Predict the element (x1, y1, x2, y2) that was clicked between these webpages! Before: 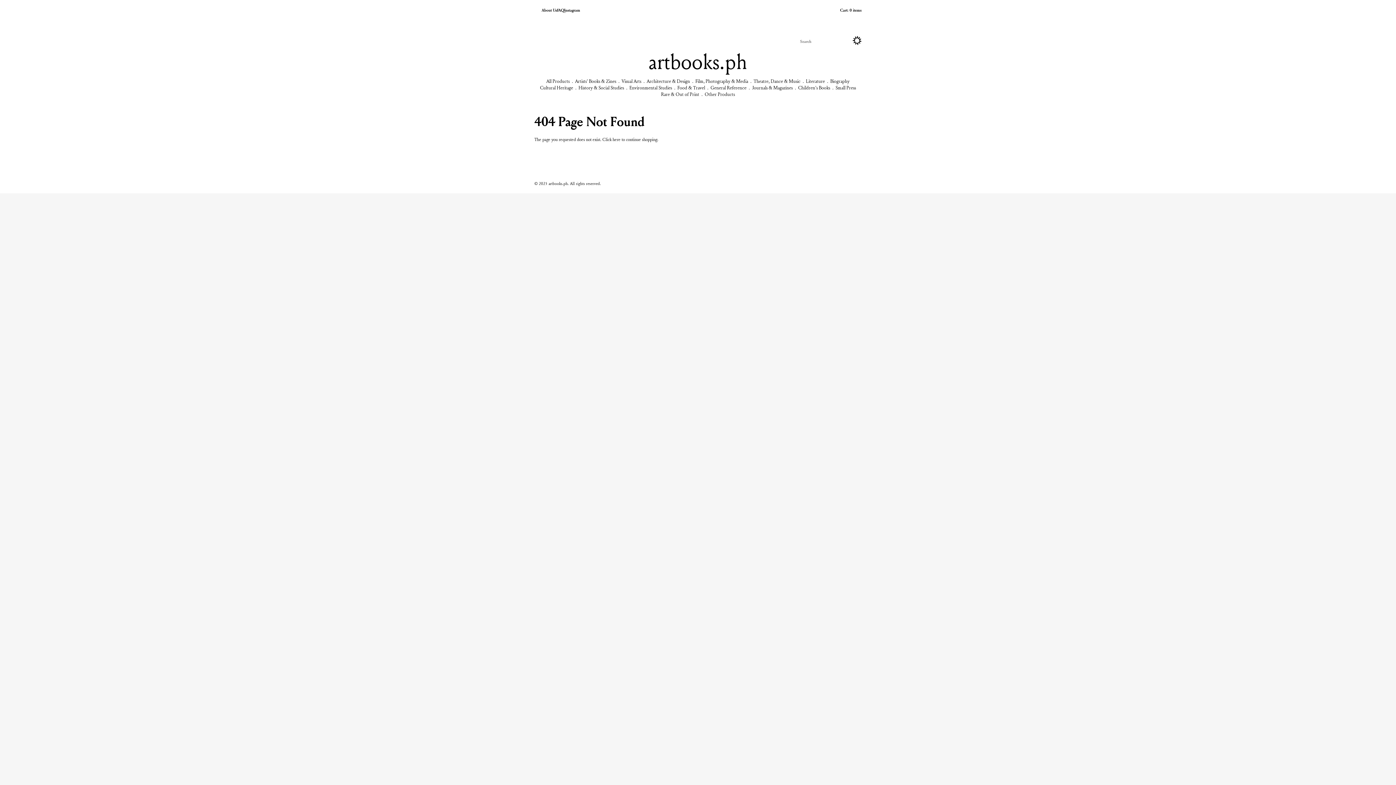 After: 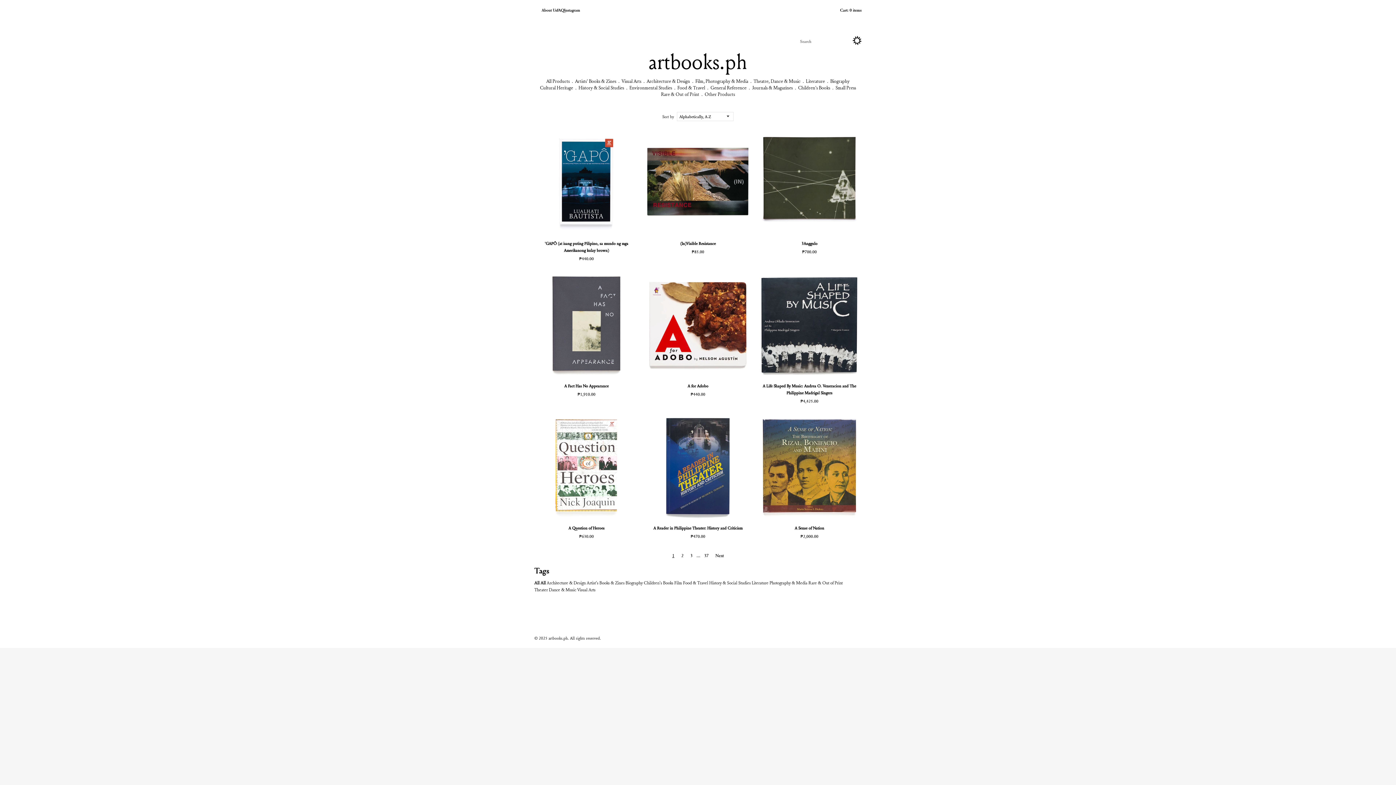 Action: bbox: (612, 136, 620, 142) label: here